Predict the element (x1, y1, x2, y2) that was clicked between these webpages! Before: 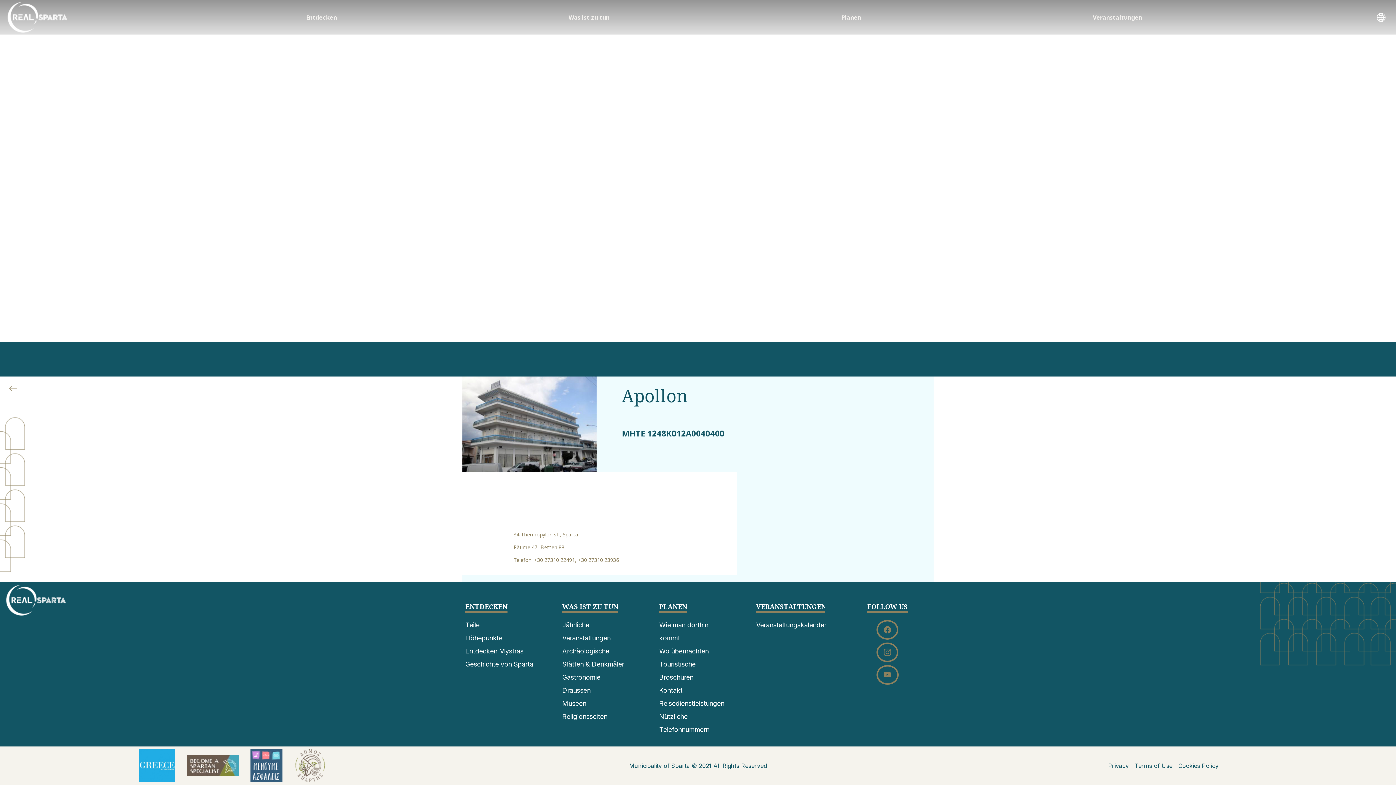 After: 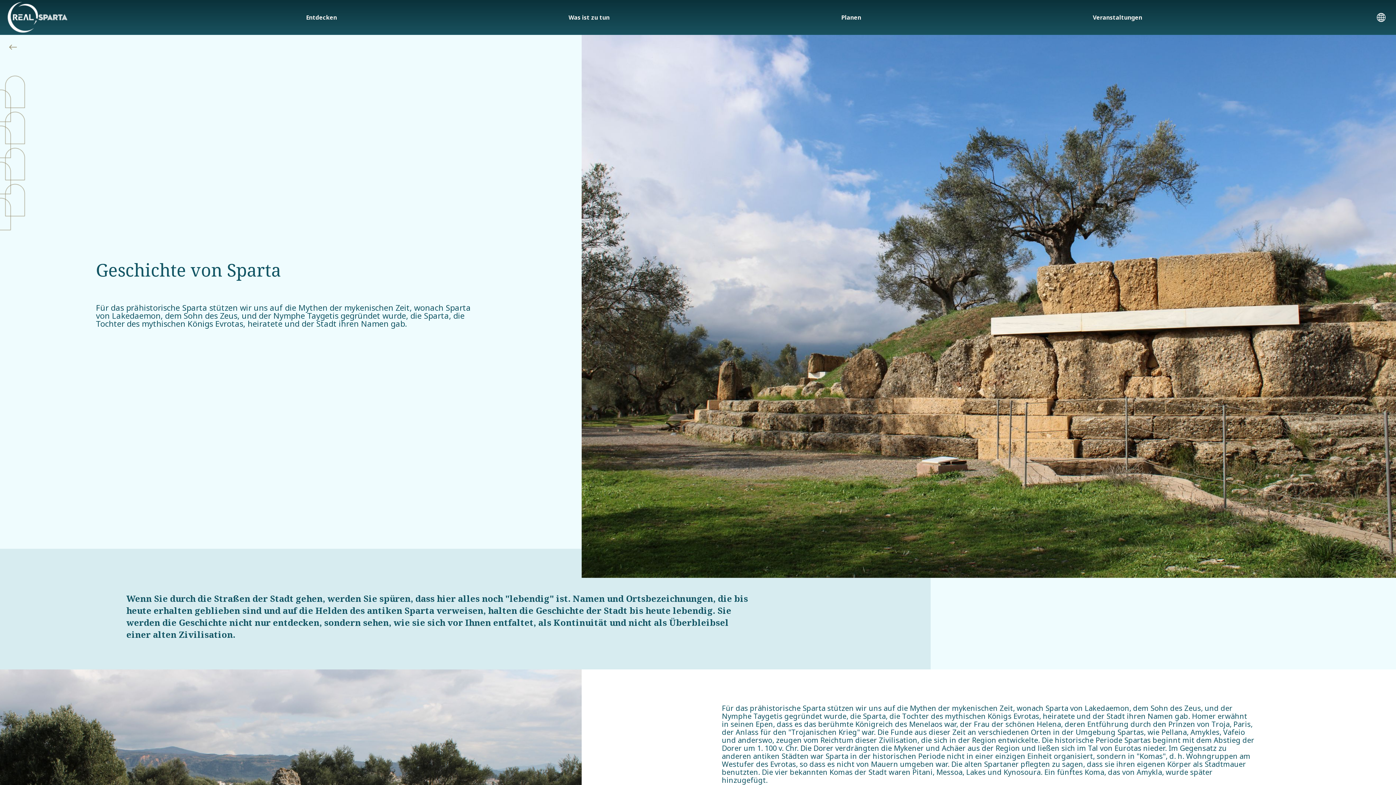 Action: label: Geschichte von Sparta bbox: (465, 660, 533, 668)